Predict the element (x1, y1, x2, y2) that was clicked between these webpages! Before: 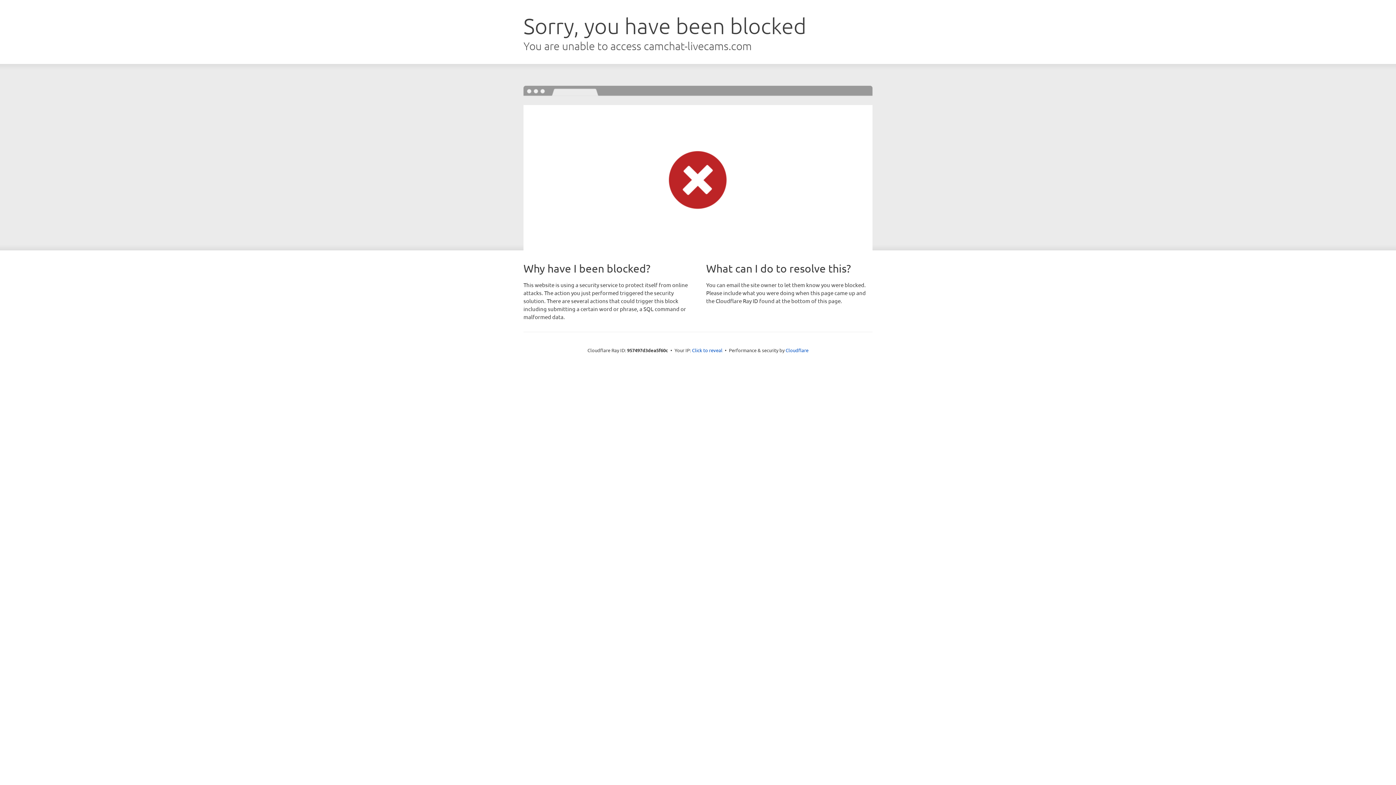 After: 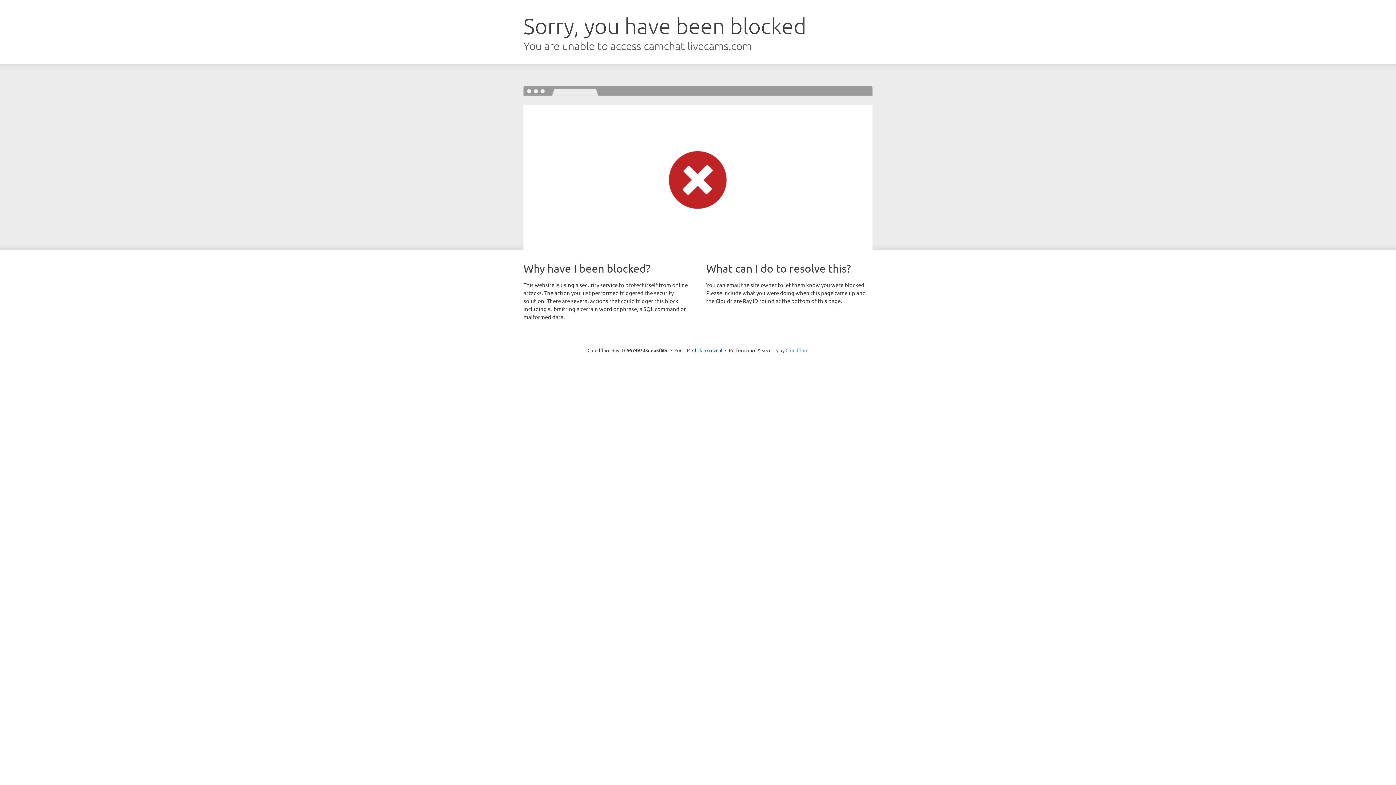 Action: bbox: (785, 347, 808, 353) label: Cloudflare